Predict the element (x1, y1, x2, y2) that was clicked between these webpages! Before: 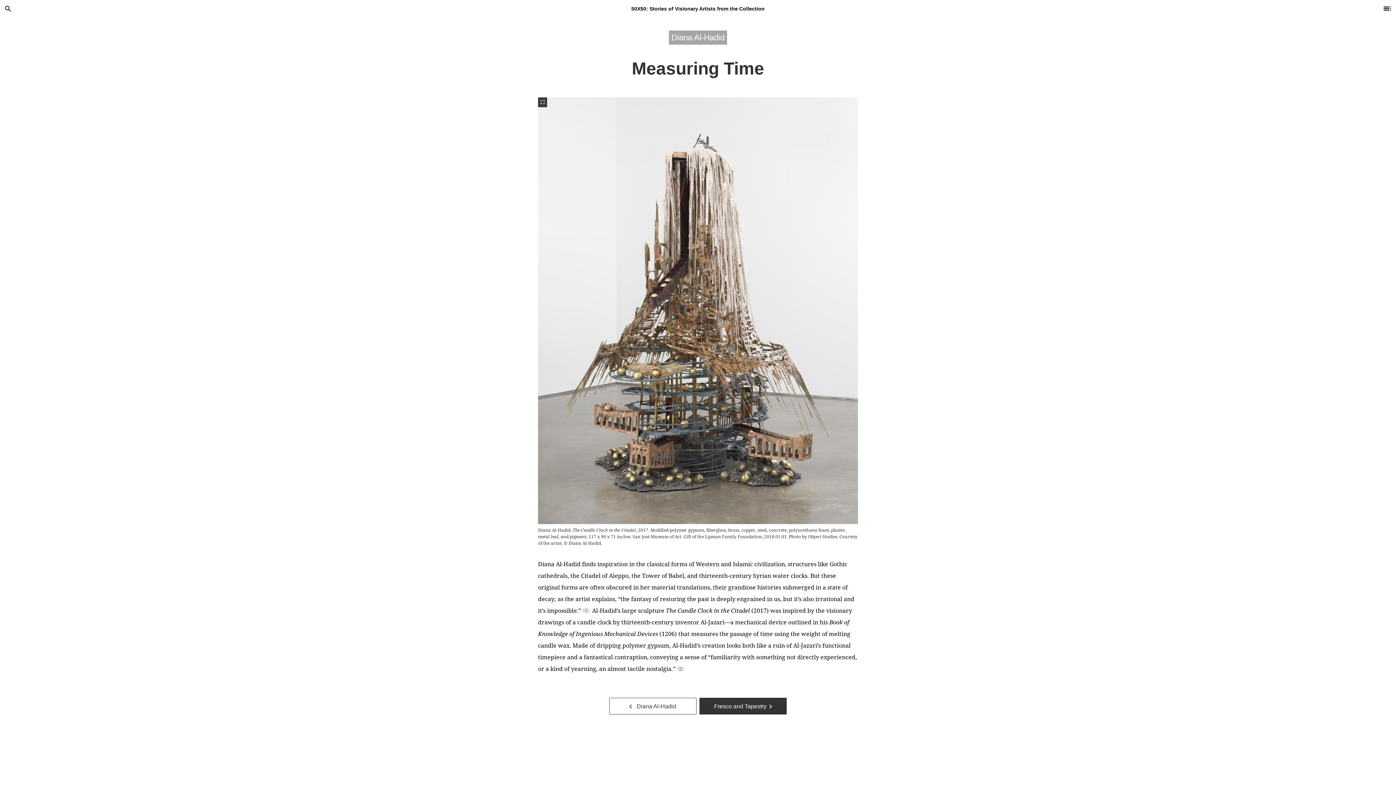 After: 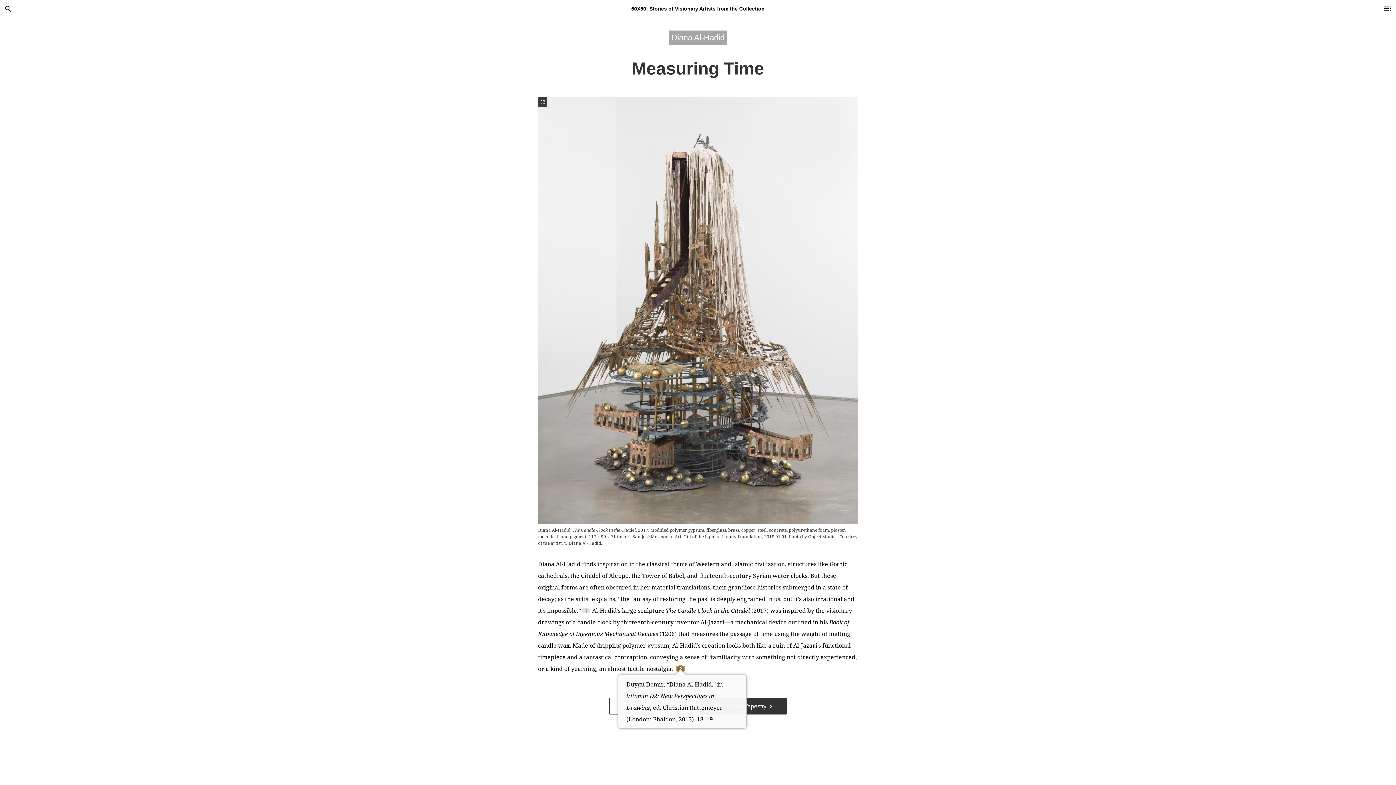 Action: label: Footnote 2 bbox: (676, 666, 684, 671)